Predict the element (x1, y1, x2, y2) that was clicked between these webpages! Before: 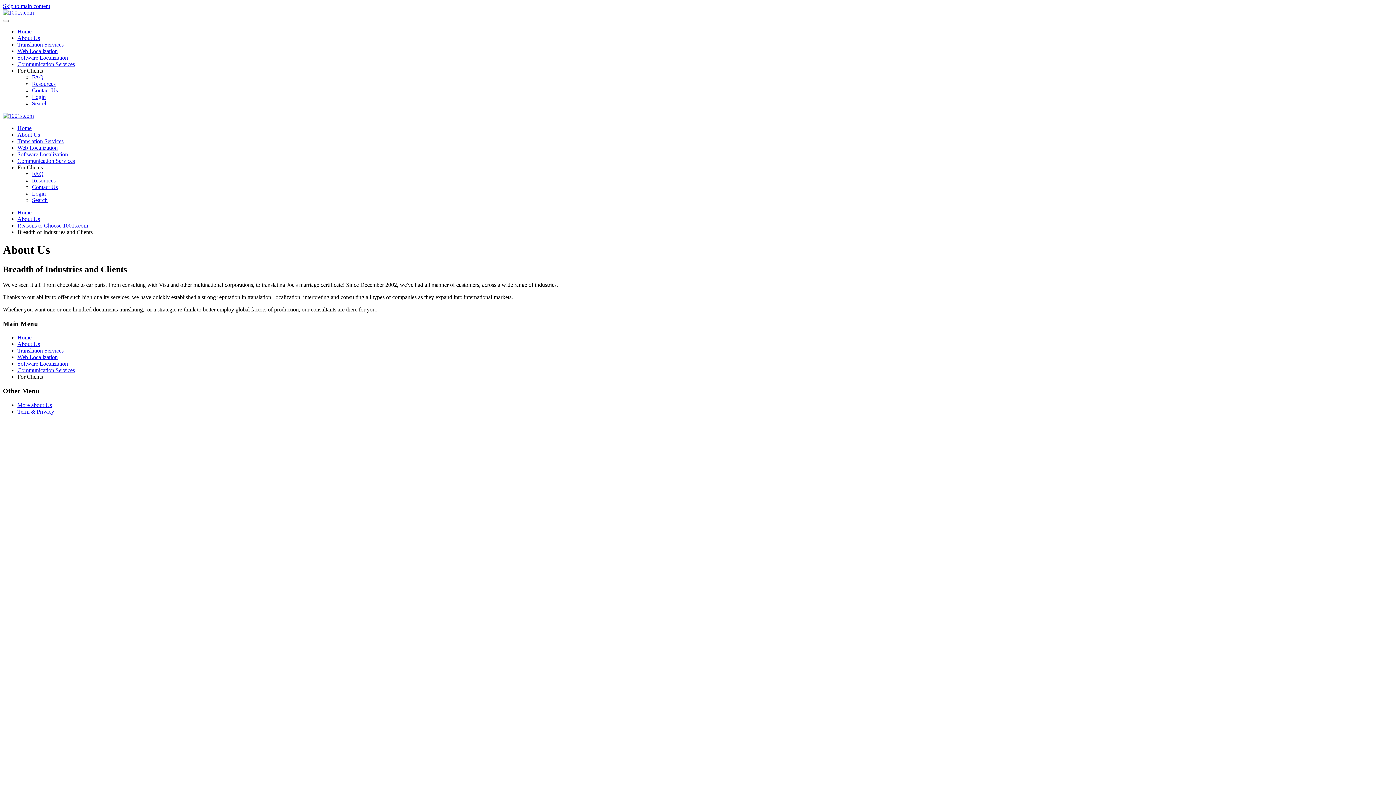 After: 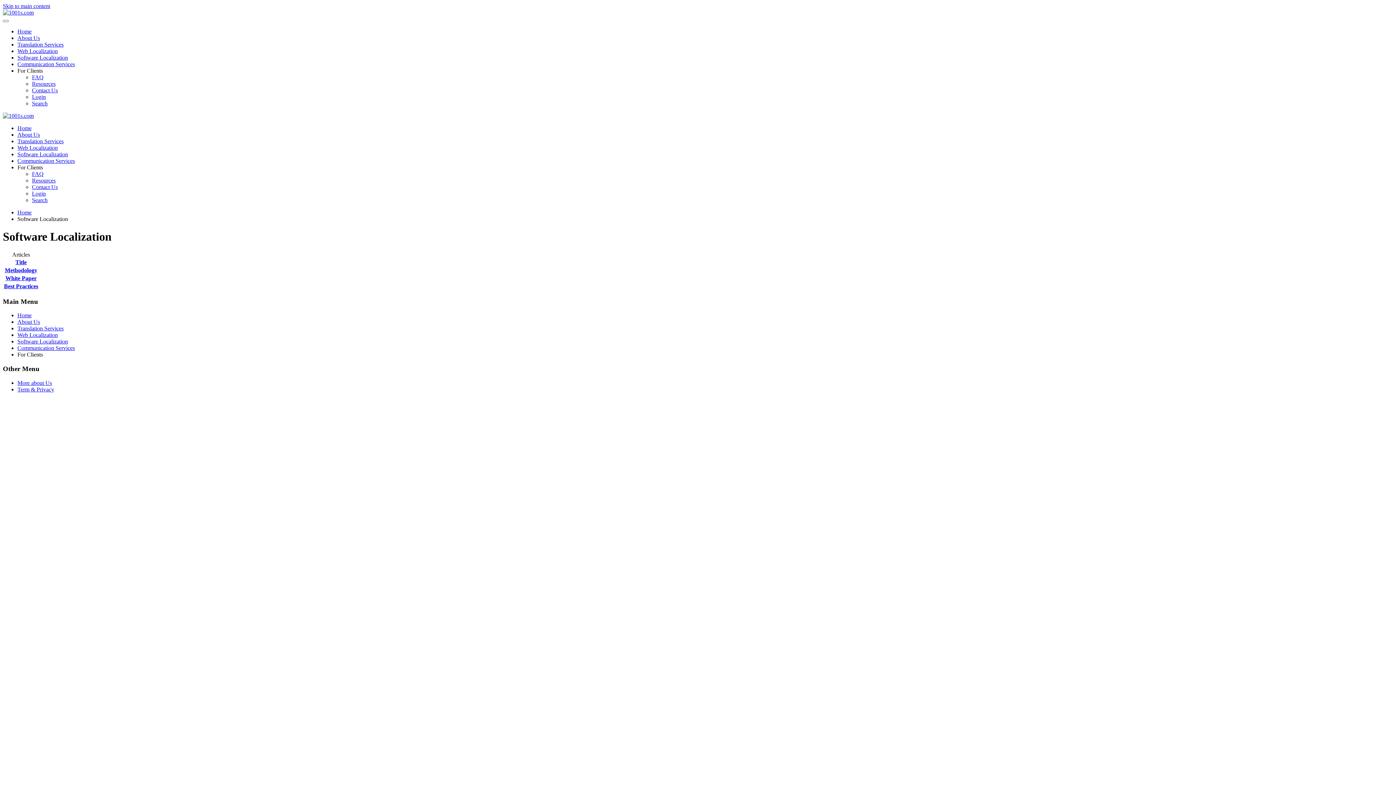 Action: label: Software Localization bbox: (17, 360, 68, 366)